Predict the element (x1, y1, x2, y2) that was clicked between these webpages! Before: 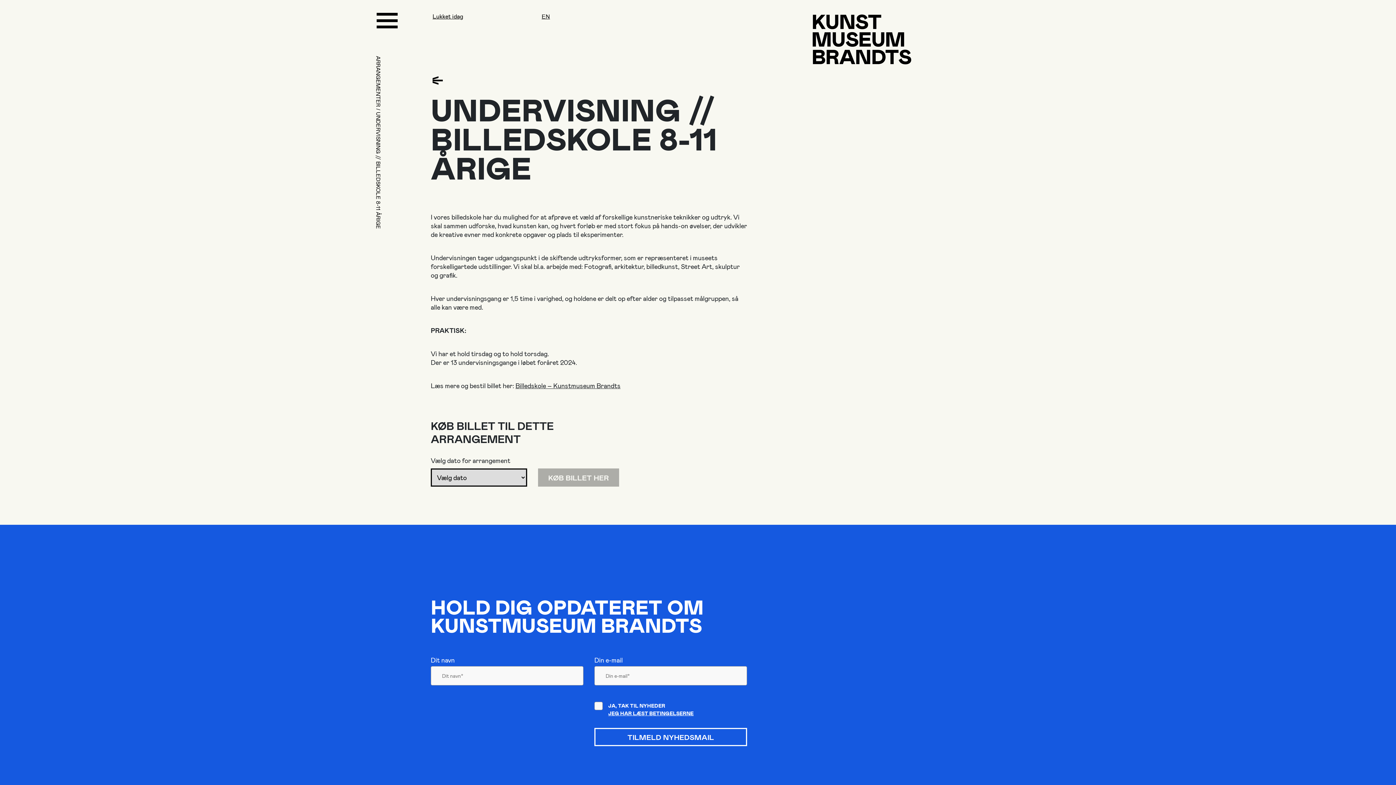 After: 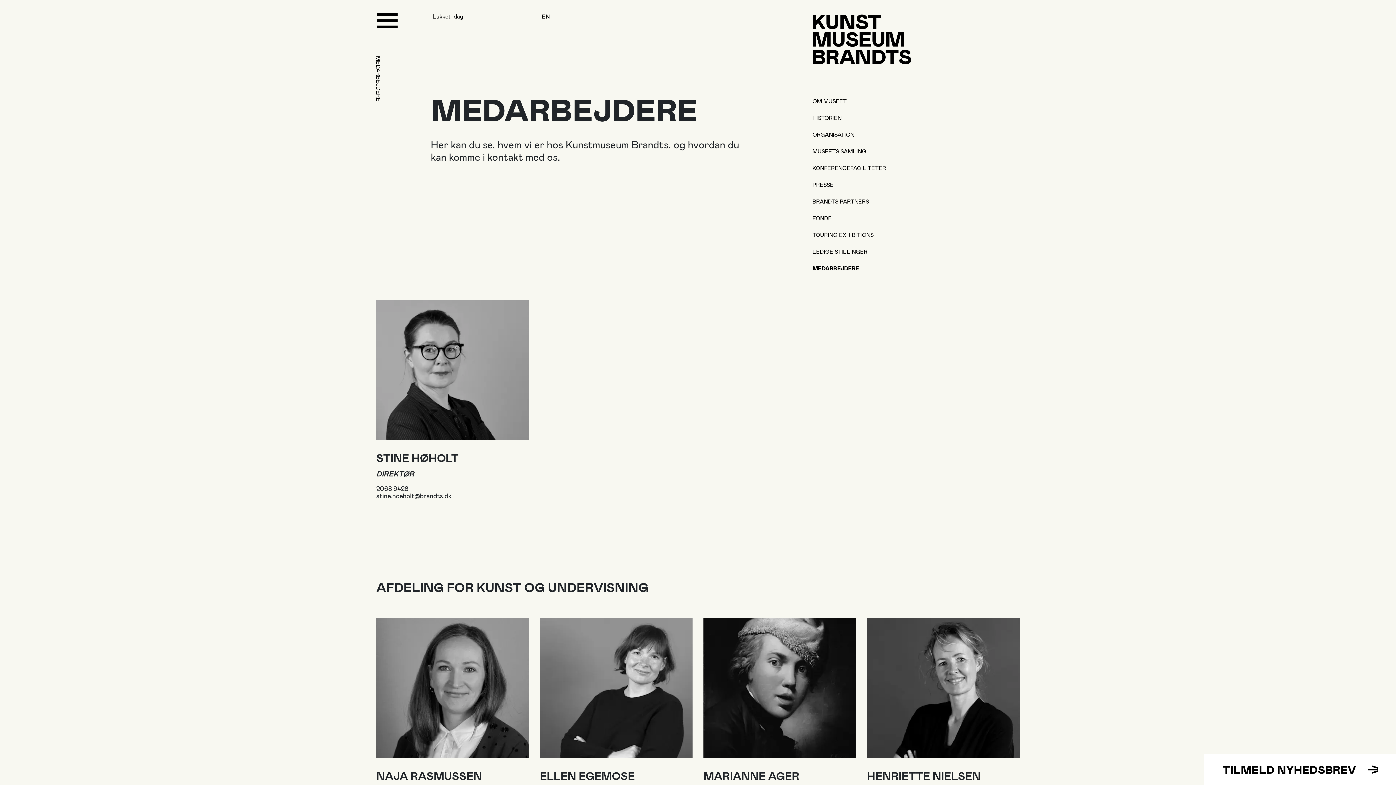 Action: bbox: (554, 704, 610, 712) label: MEDARBEJDERE